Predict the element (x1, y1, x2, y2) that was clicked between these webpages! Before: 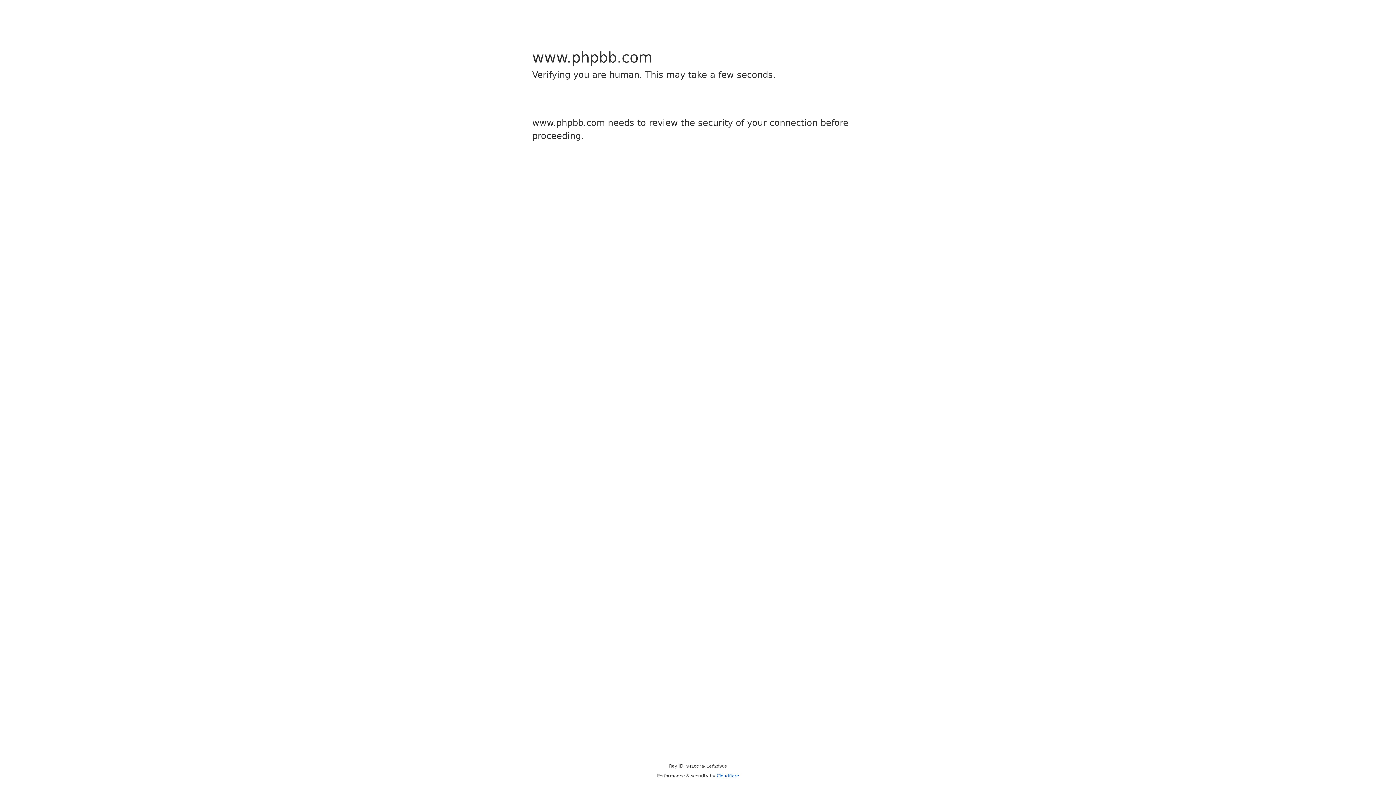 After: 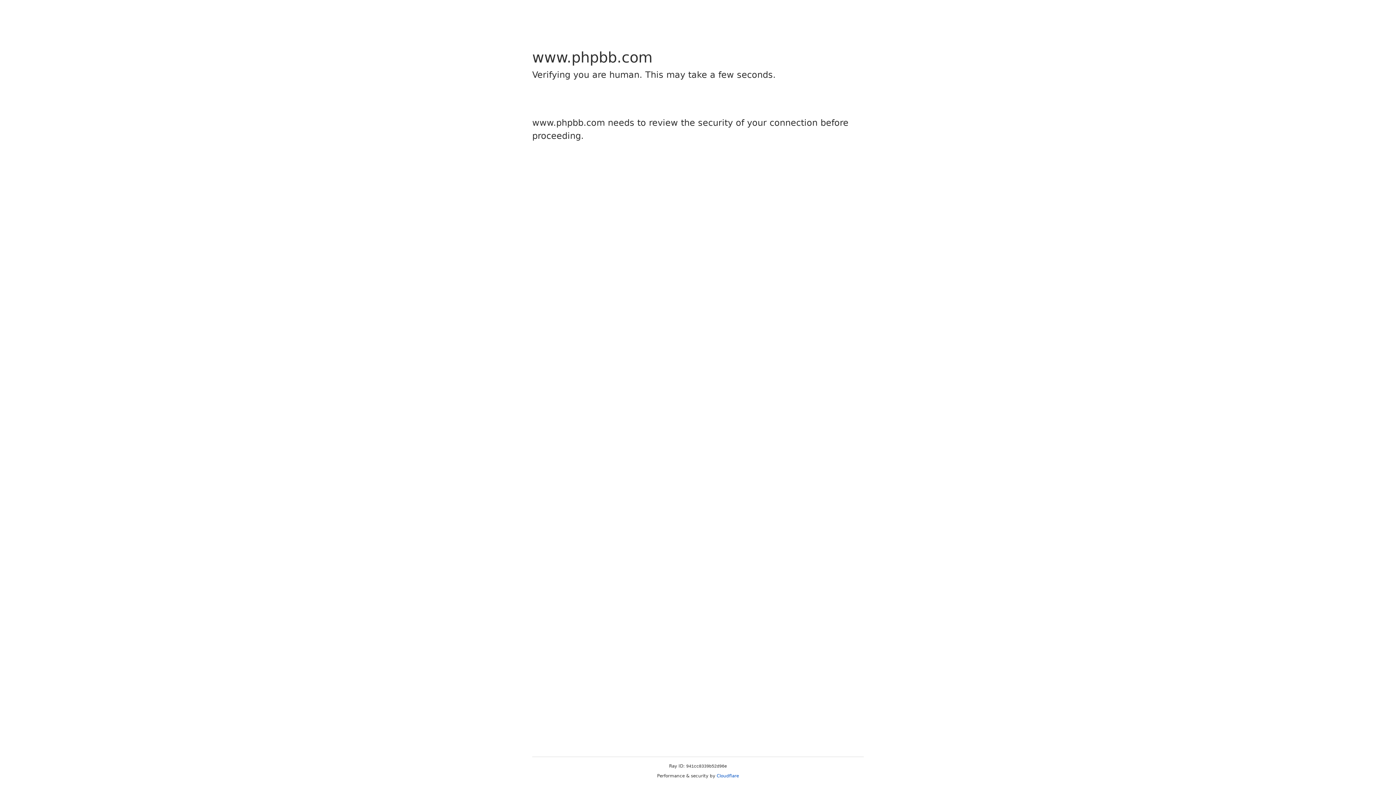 Action: bbox: (716, 773, 739, 778) label: Cloudflare